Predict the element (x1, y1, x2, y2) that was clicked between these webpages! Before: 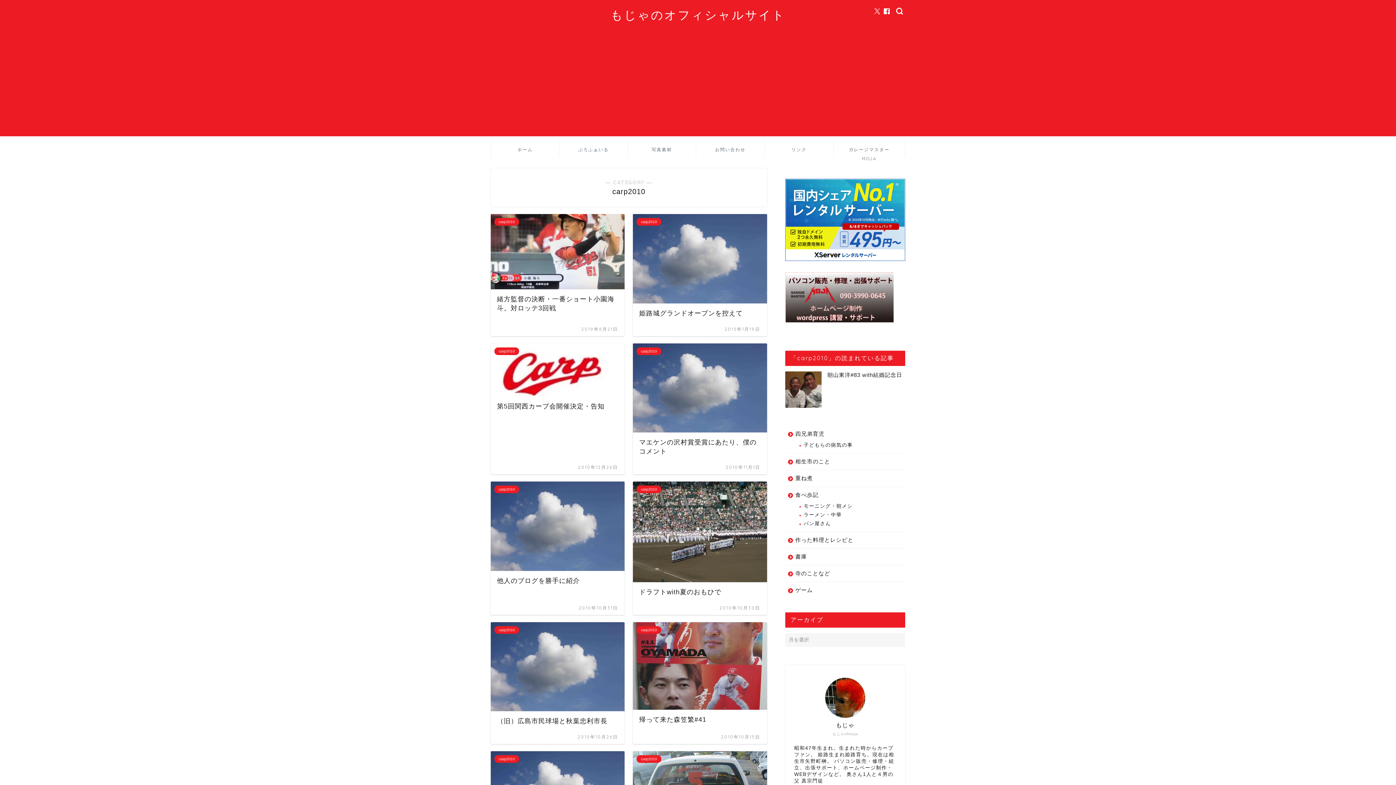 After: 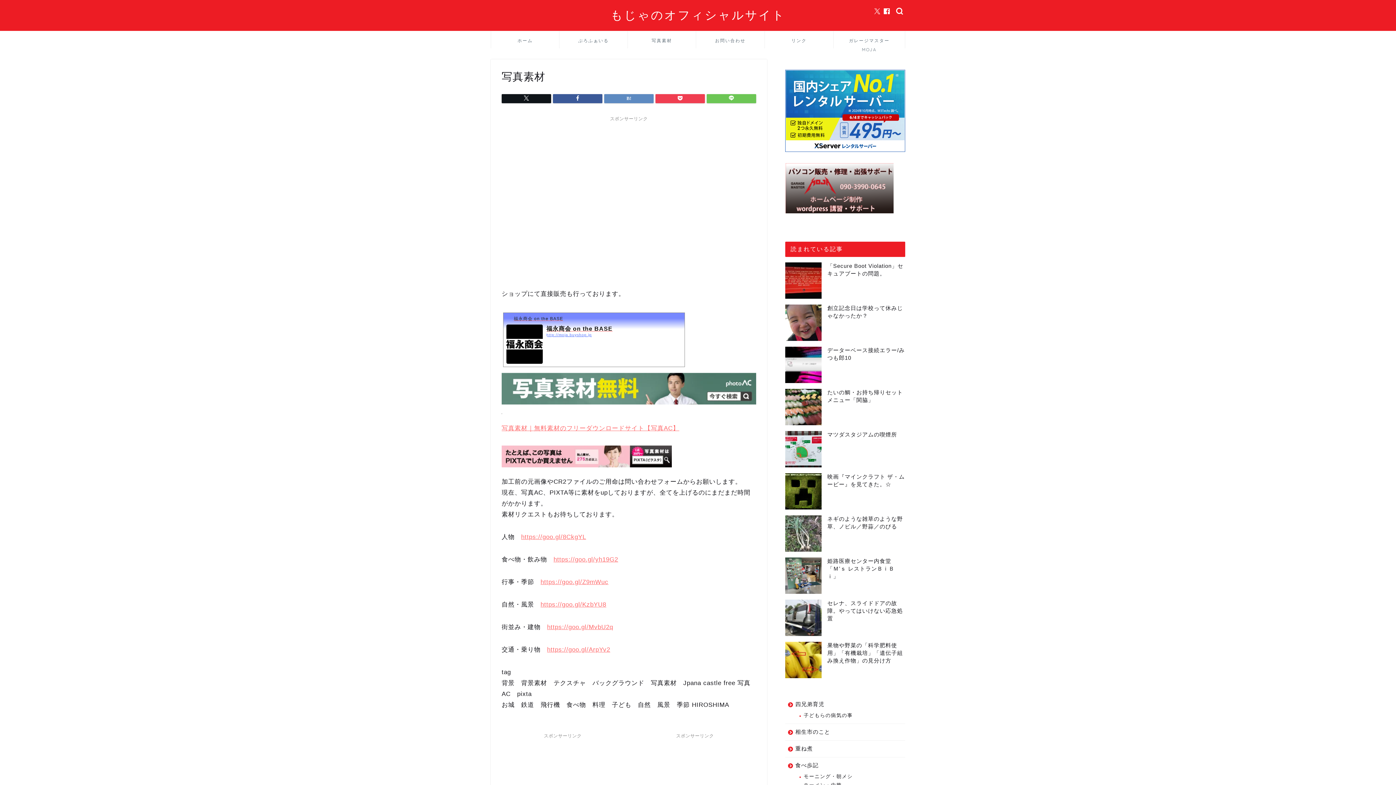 Action: label: 写真素材 bbox: (628, 140, 696, 157)